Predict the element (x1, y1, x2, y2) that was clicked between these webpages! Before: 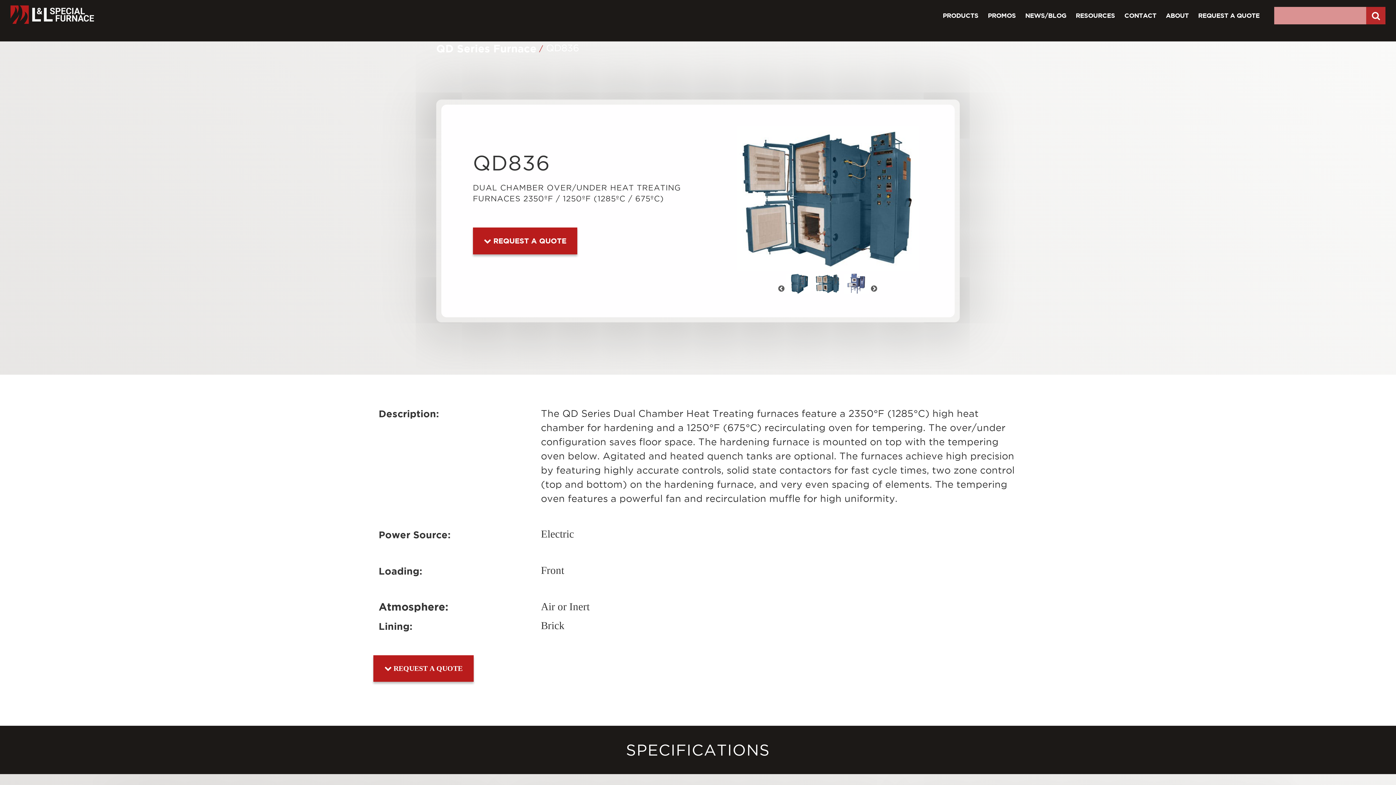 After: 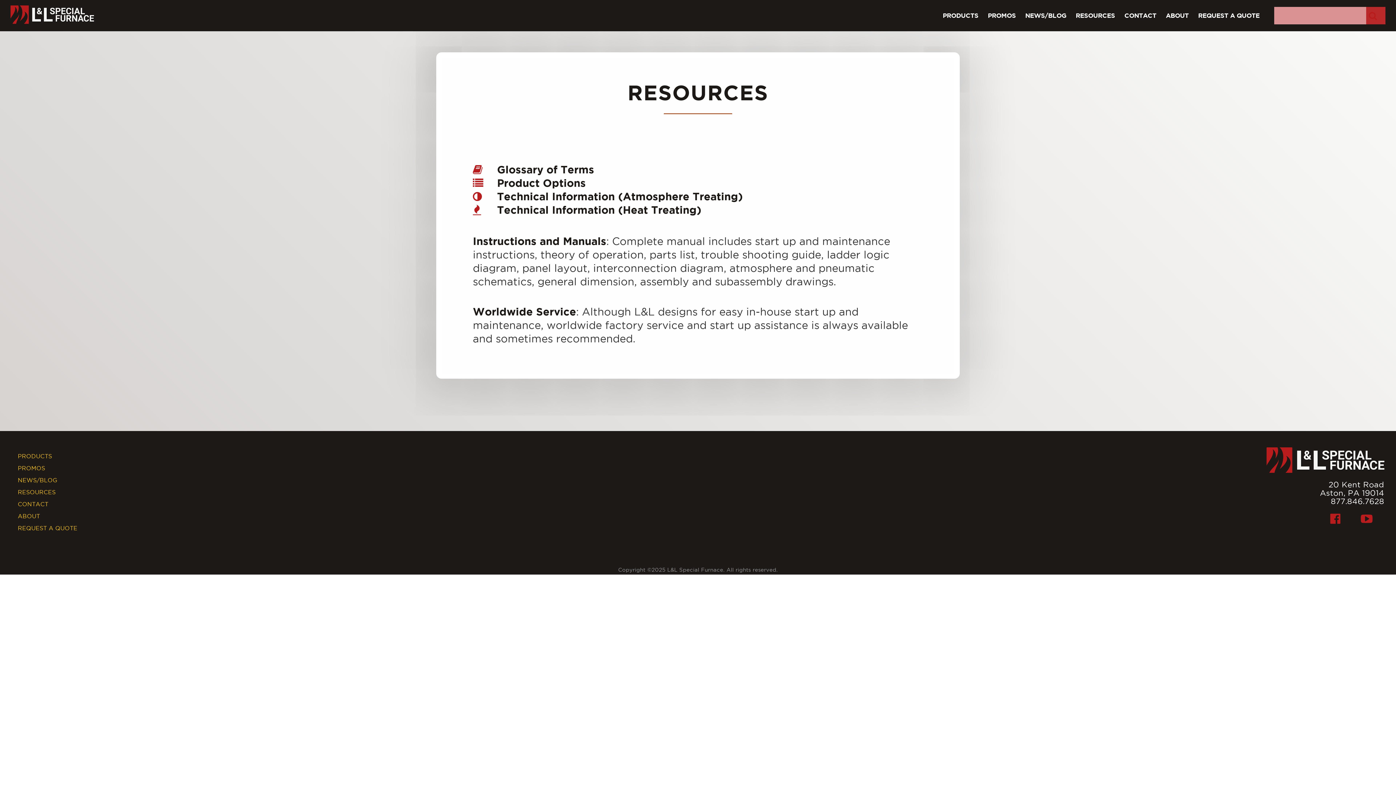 Action: bbox: (1076, 12, 1115, 19) label: RESOURCES